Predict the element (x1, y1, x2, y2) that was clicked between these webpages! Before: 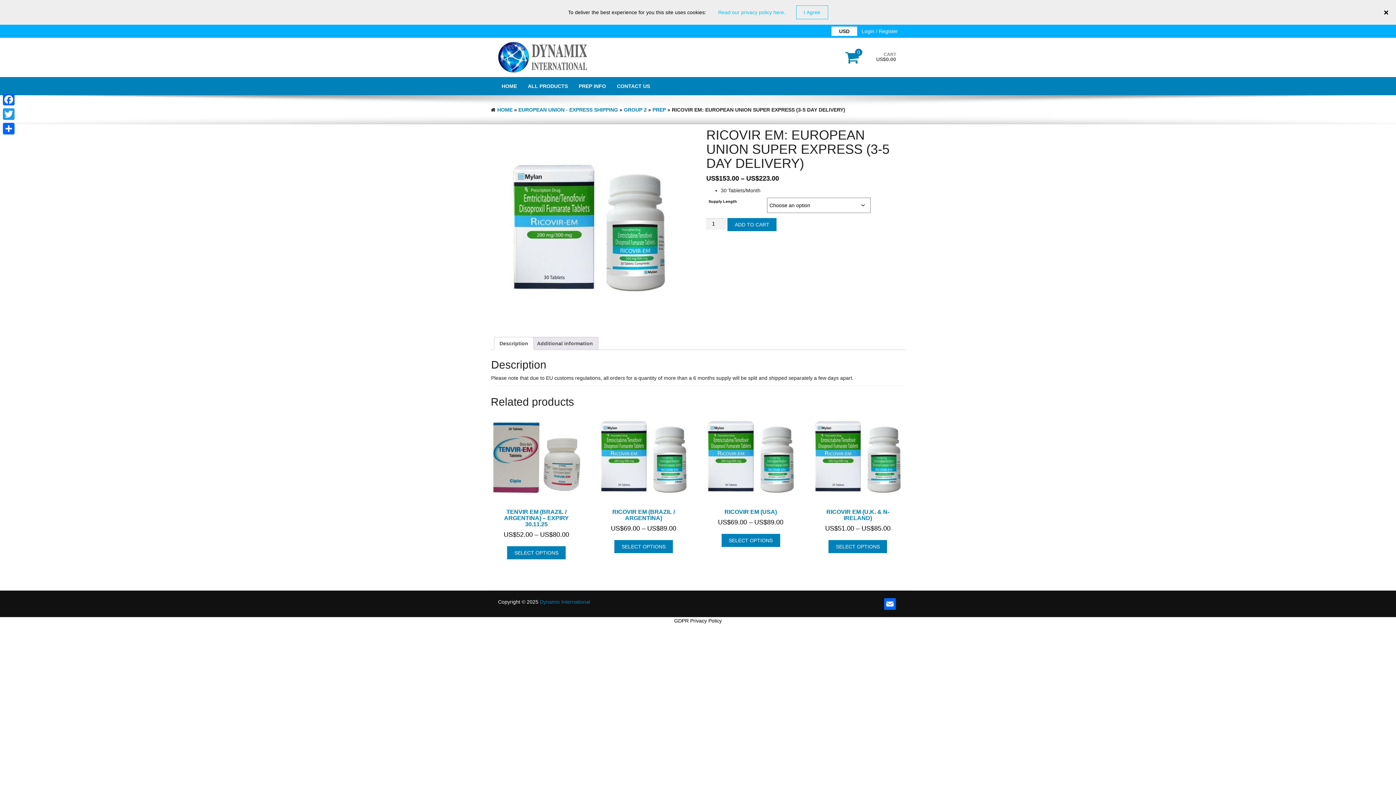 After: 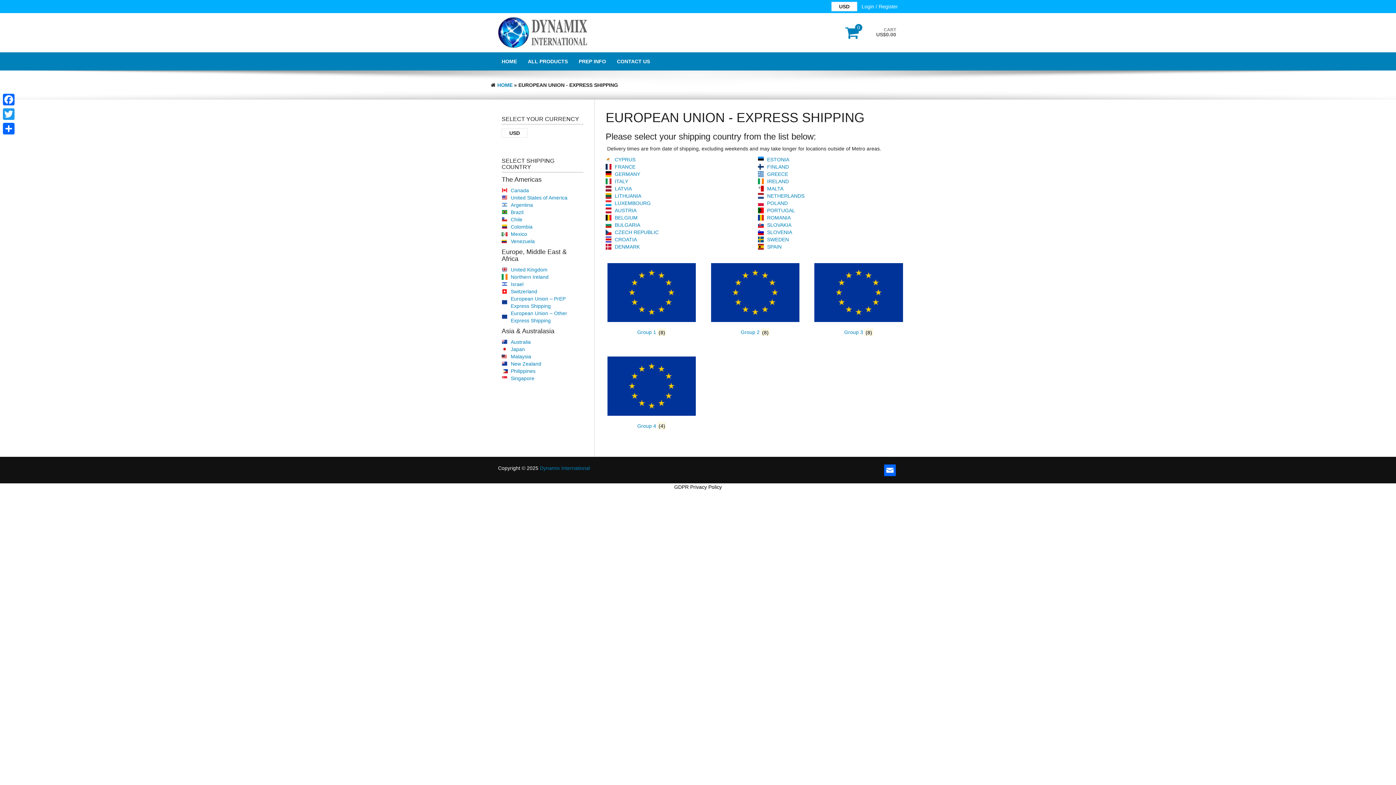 Action: label: EUROPEAN UNION - EXPRESS SHIPPING bbox: (518, 106, 618, 112)